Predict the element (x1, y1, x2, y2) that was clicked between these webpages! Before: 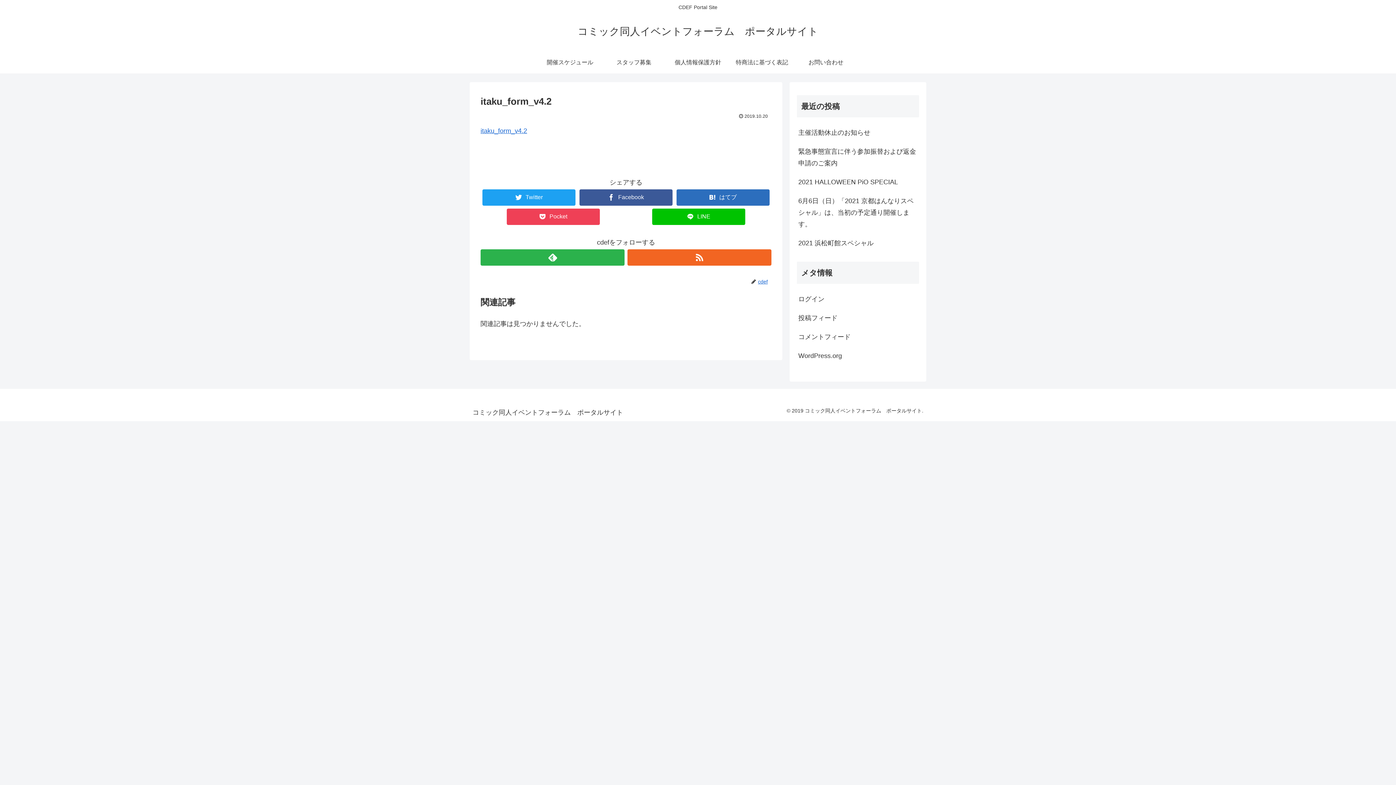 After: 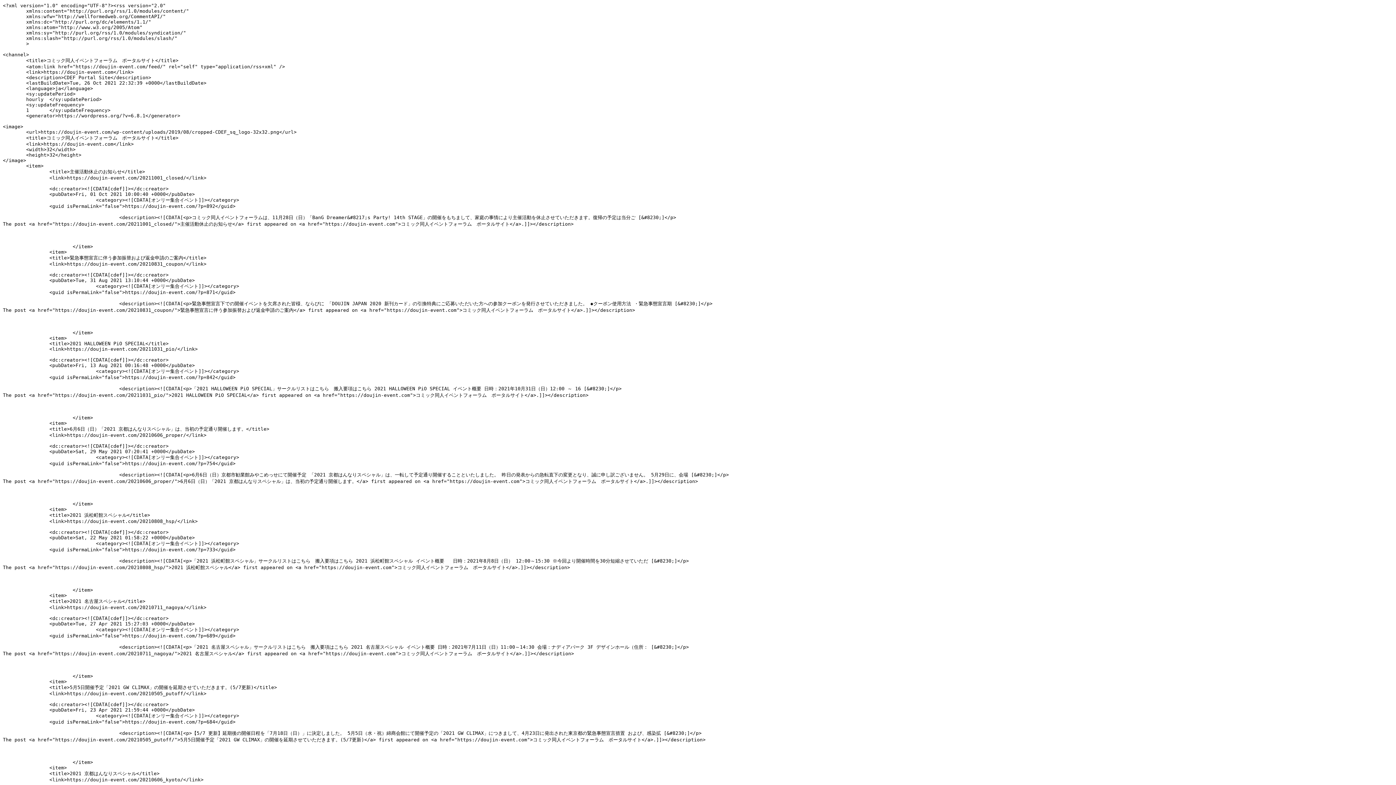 Action: label: 投稿フィード bbox: (797, 308, 919, 327)